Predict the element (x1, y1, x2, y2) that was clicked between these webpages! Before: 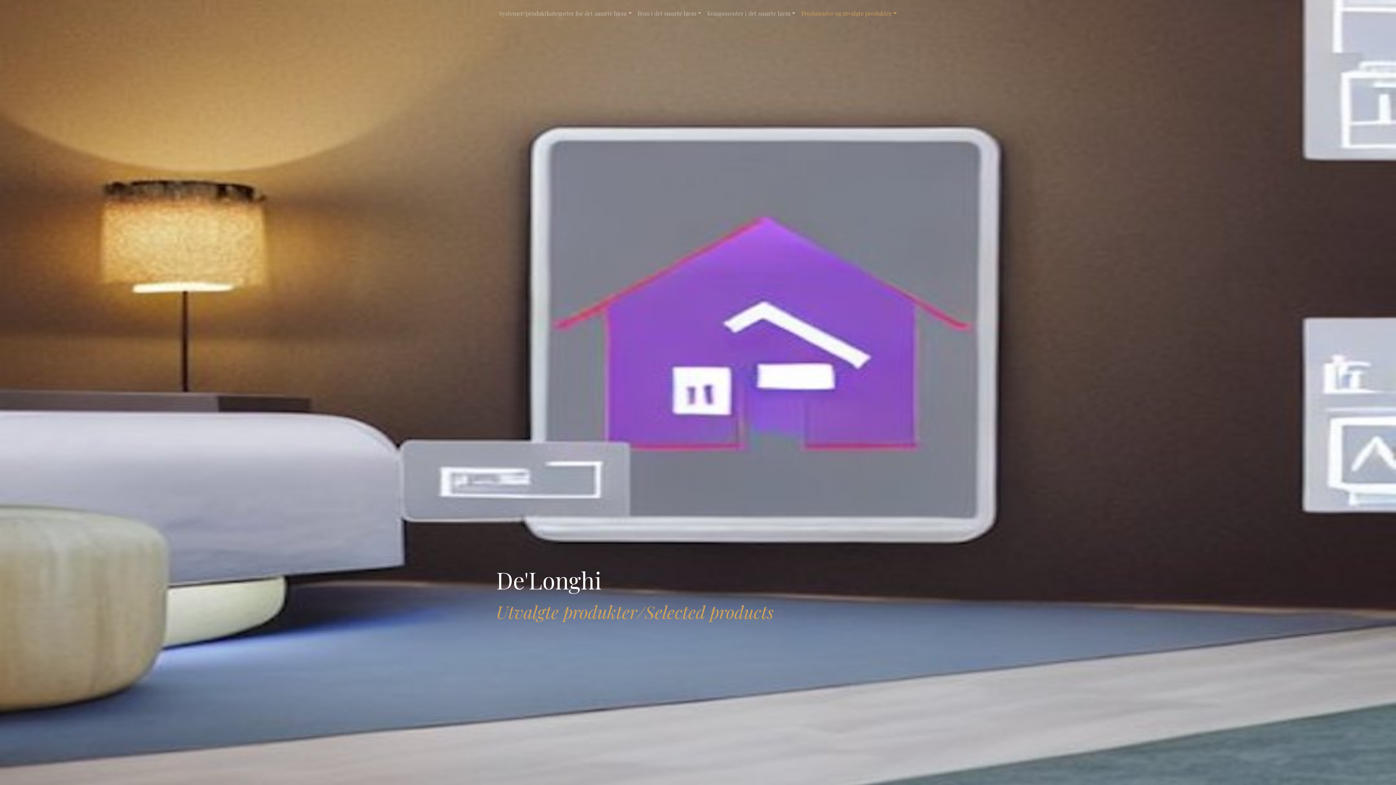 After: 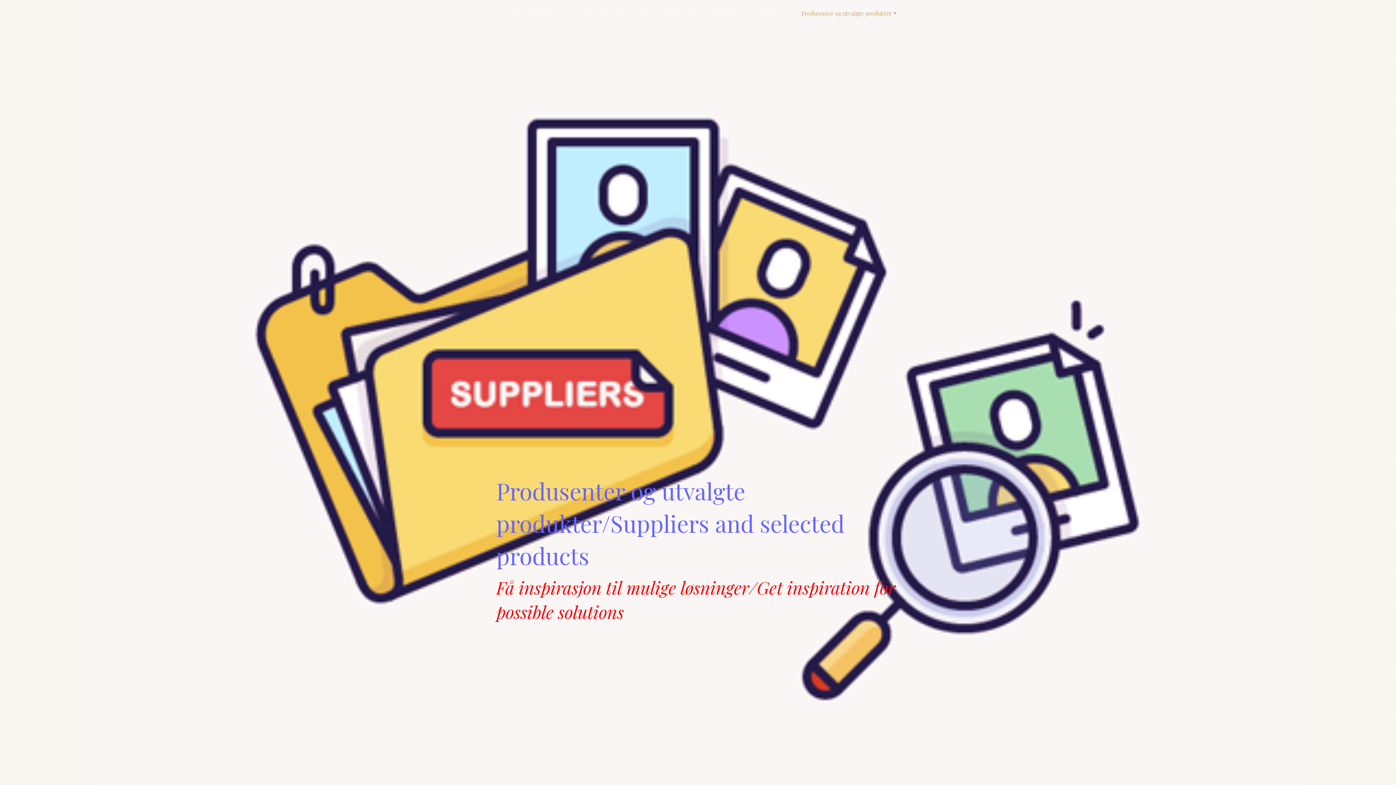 Action: label: Produsenter og utvalgte produkter bbox: (798, 5, 899, 20)